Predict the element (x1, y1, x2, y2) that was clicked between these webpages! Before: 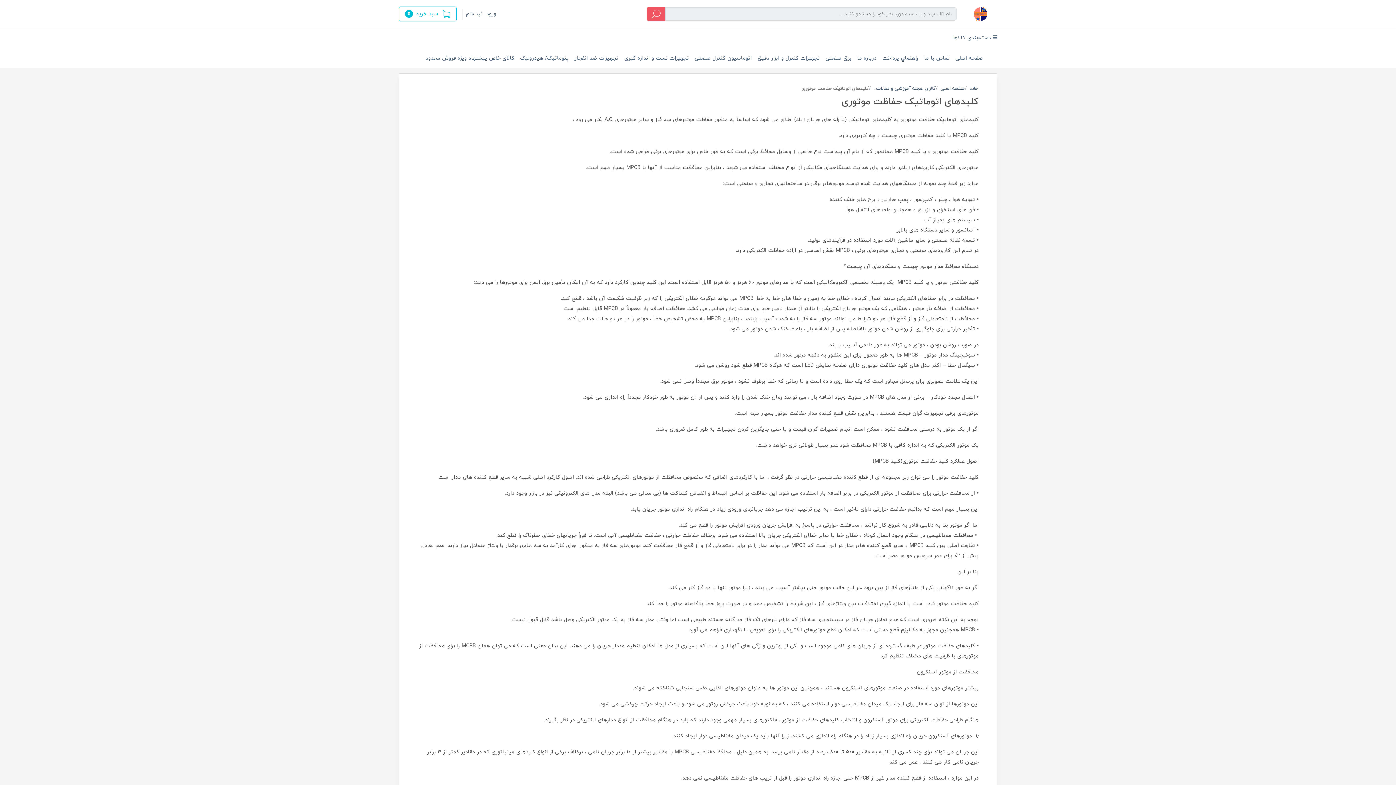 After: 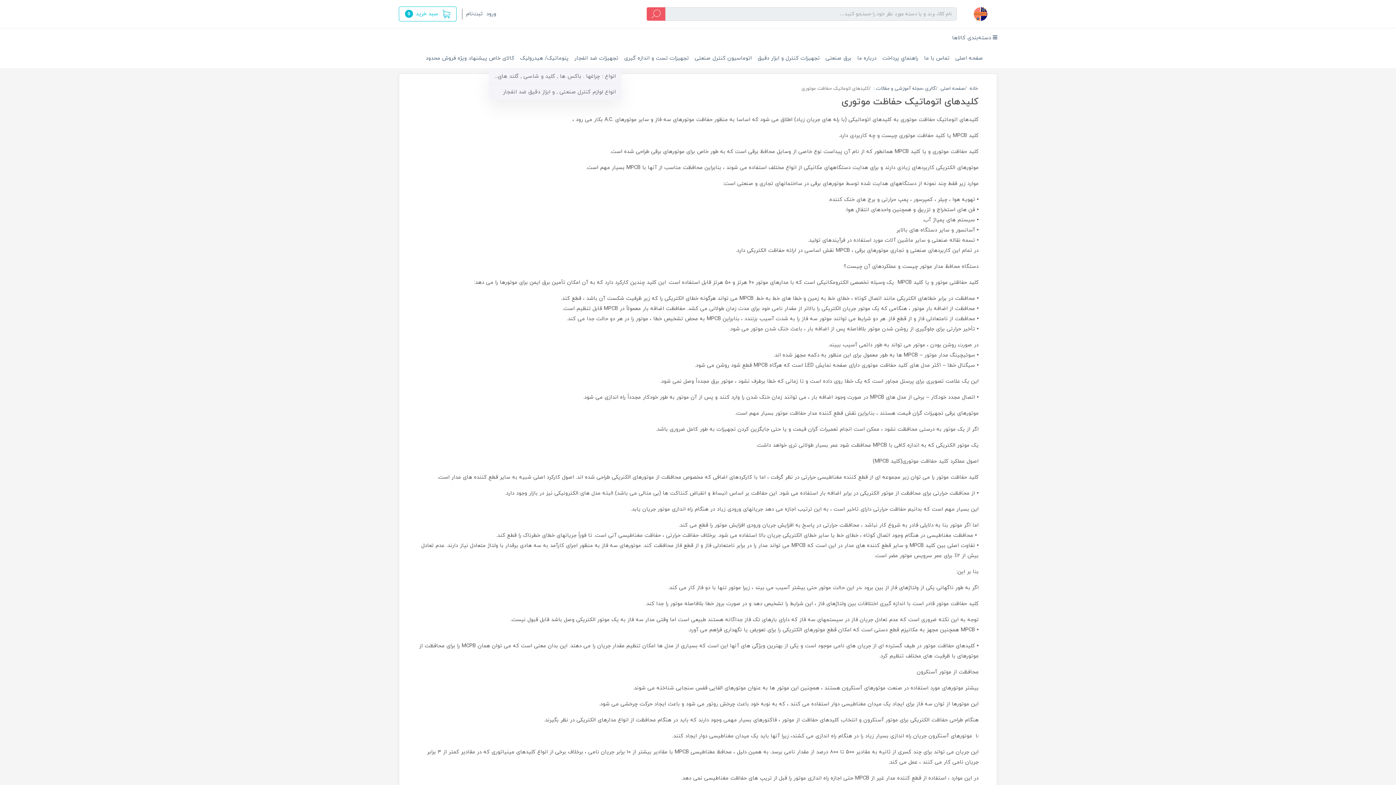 Action: bbox: (571, 51, 621, 65) label: تجهیزات ضد انفجار